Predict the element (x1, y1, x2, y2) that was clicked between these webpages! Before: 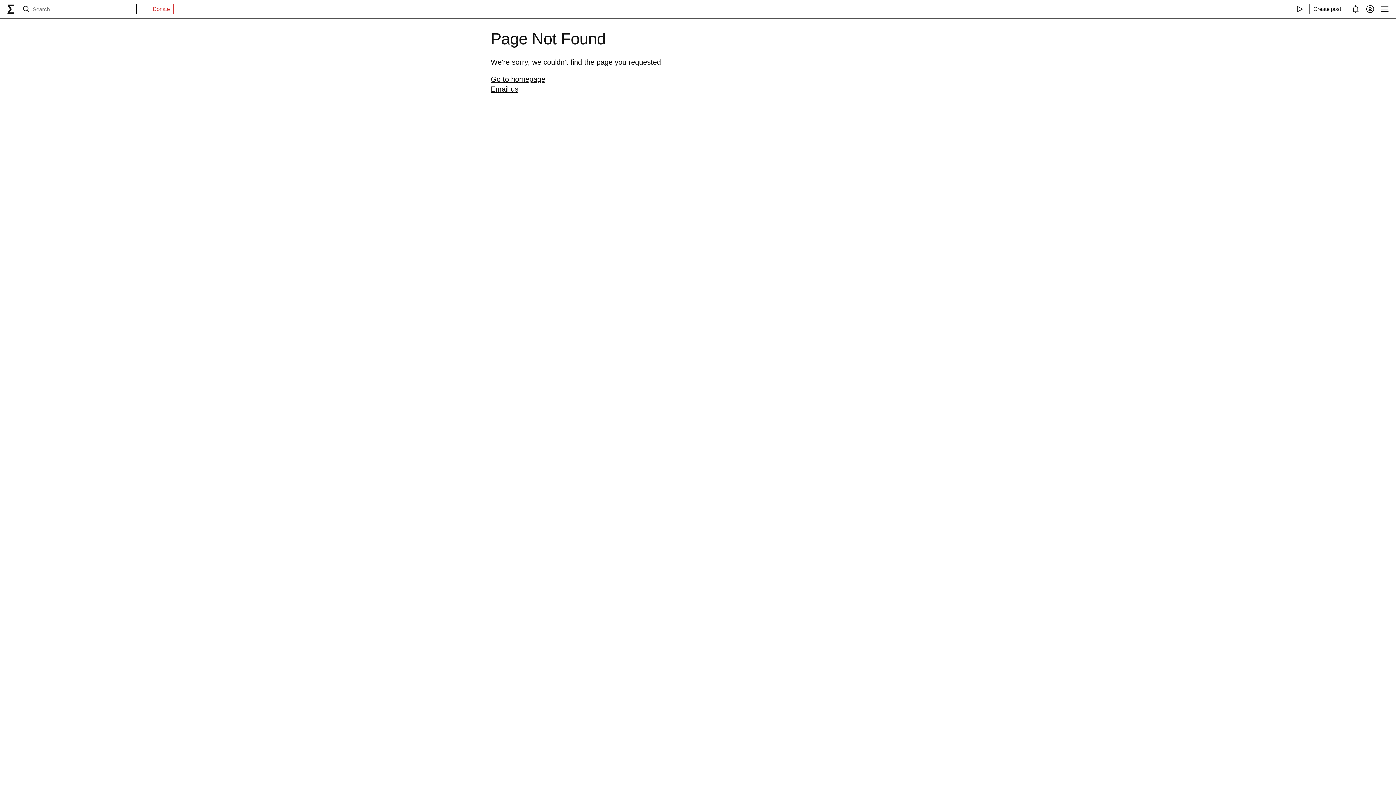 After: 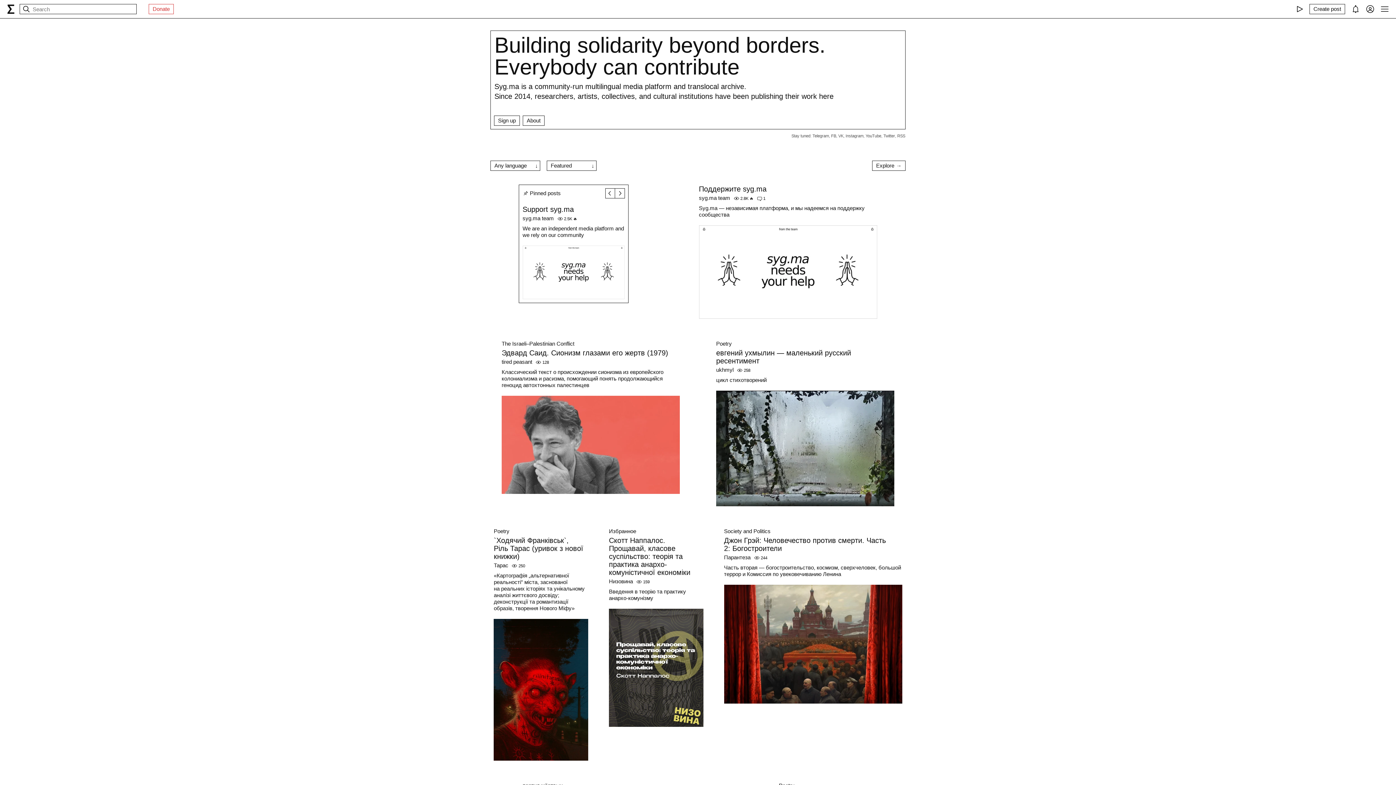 Action: bbox: (490, 74, 905, 84) label: Go to homepage